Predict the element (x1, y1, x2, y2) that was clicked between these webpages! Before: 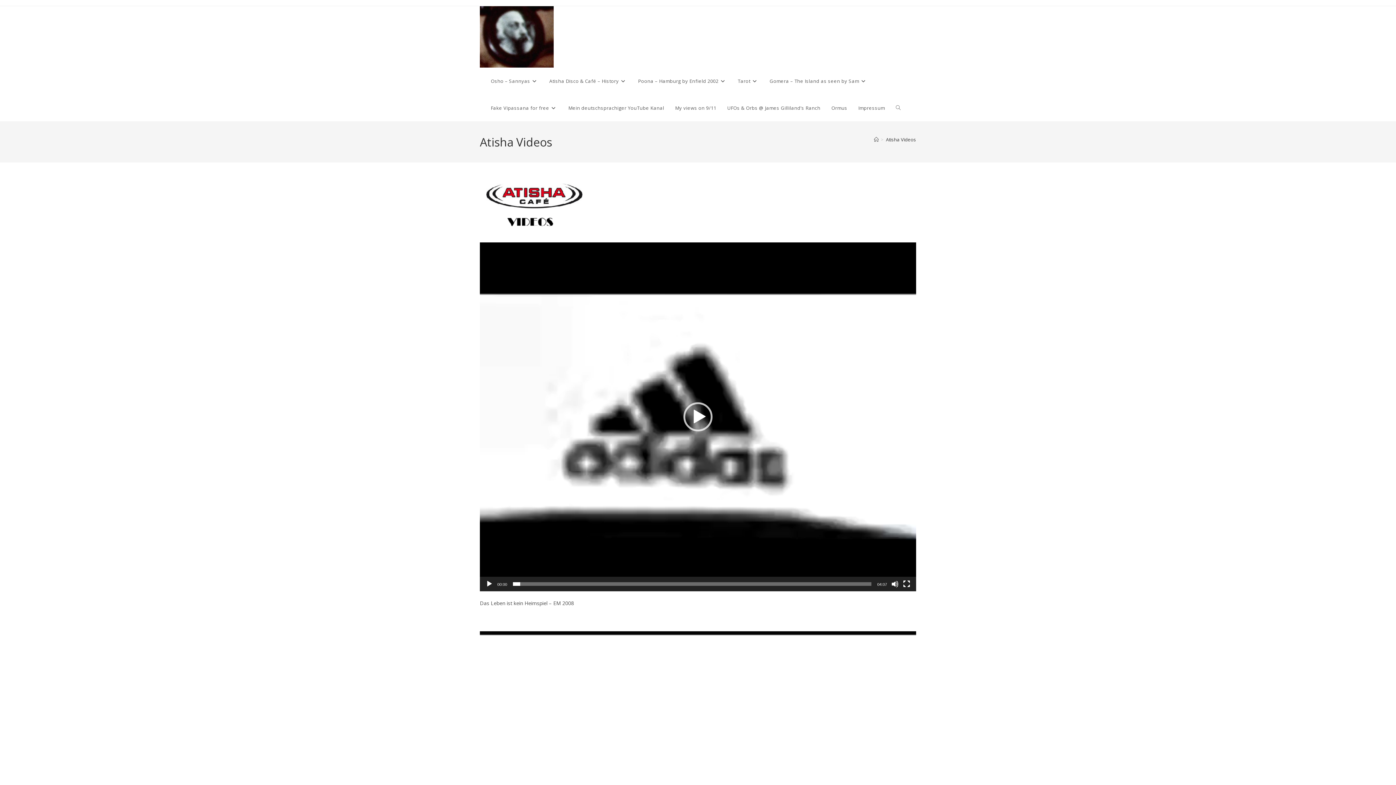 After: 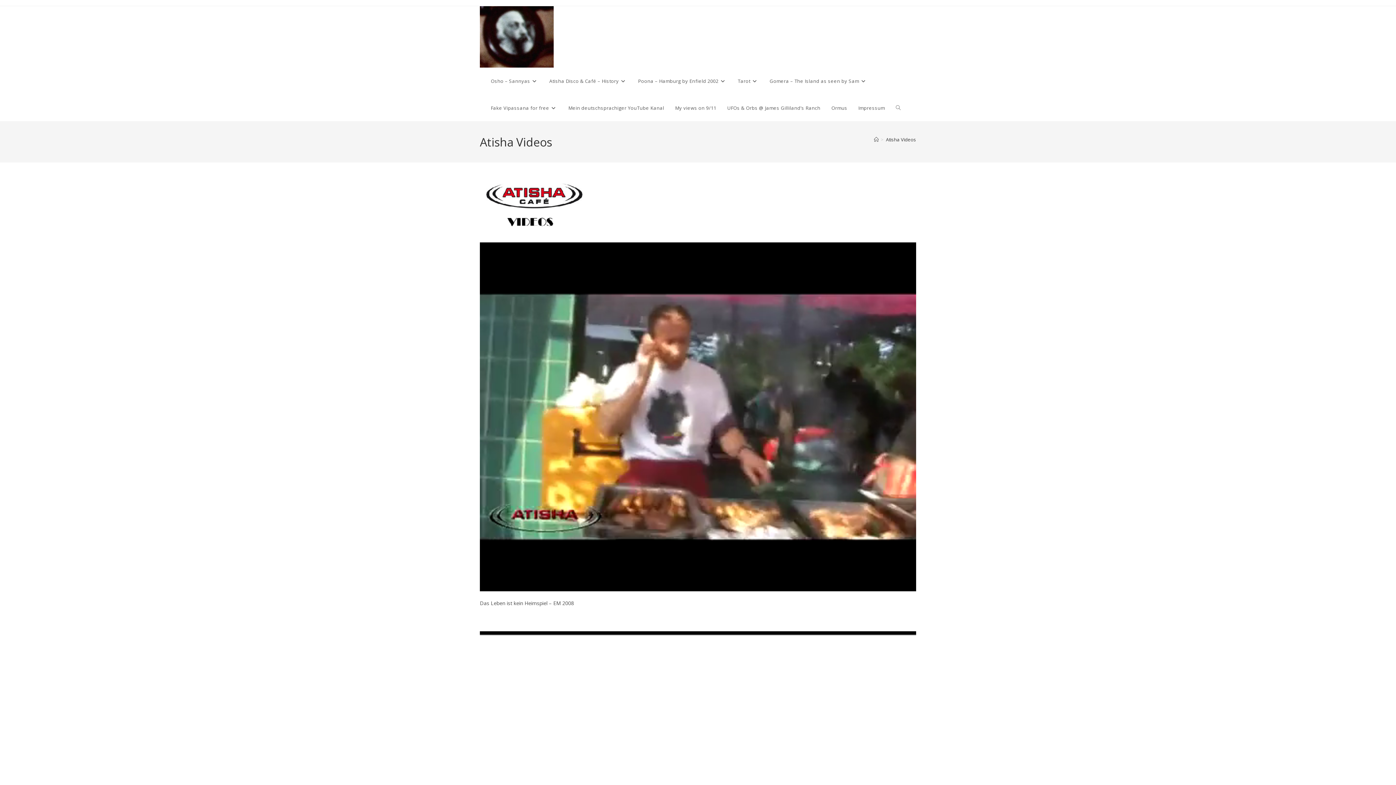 Action: bbox: (485, 580, 493, 588) label: Play